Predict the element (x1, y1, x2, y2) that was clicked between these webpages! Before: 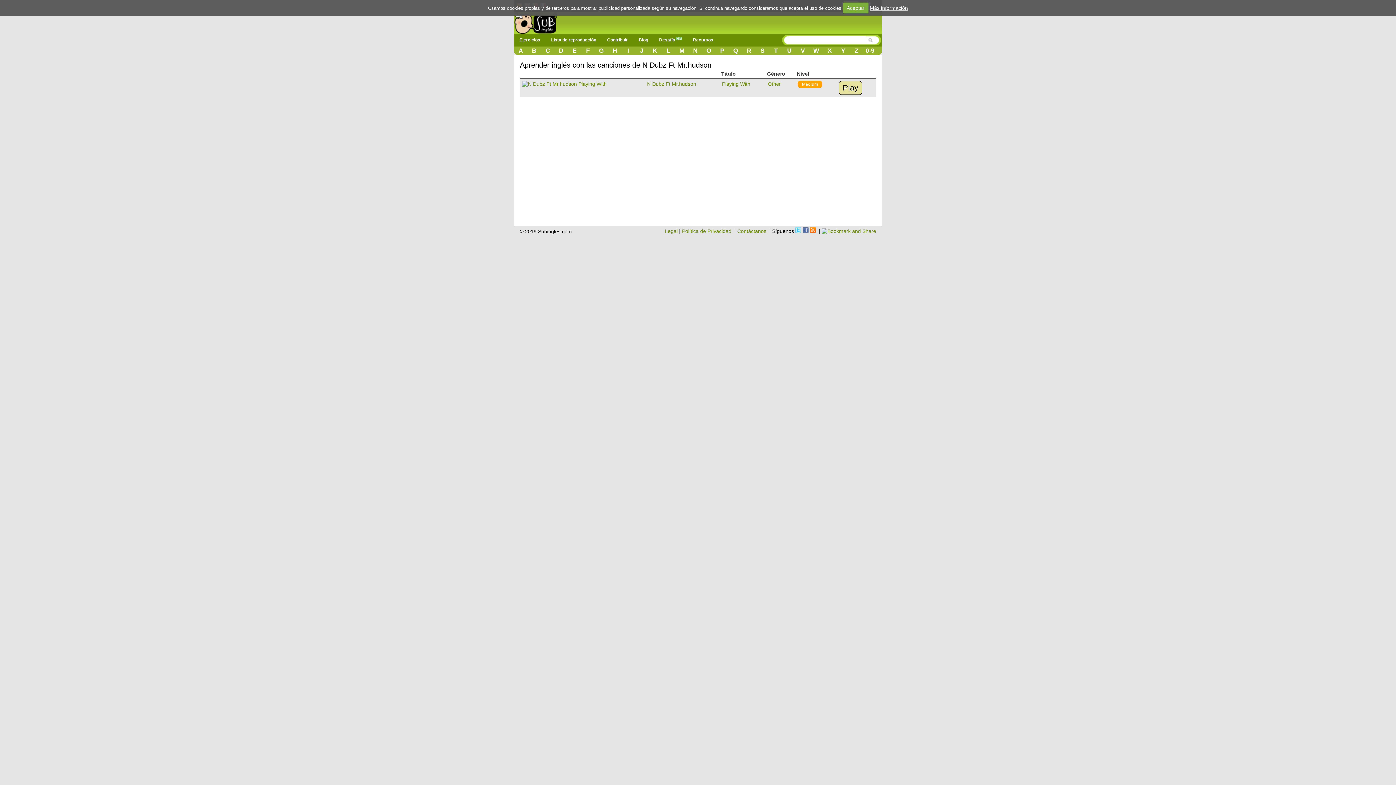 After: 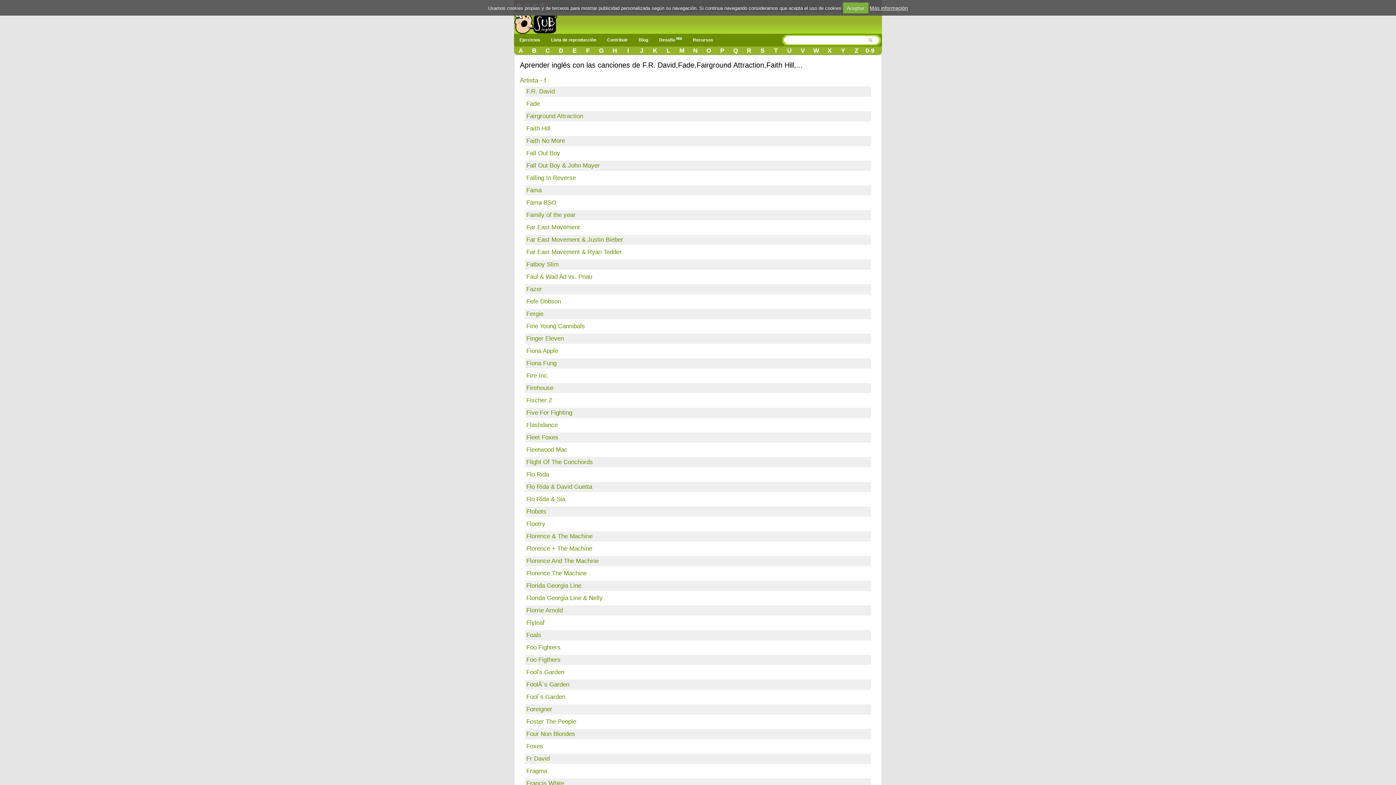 Action: bbox: (581, 47, 594, 54) label: F